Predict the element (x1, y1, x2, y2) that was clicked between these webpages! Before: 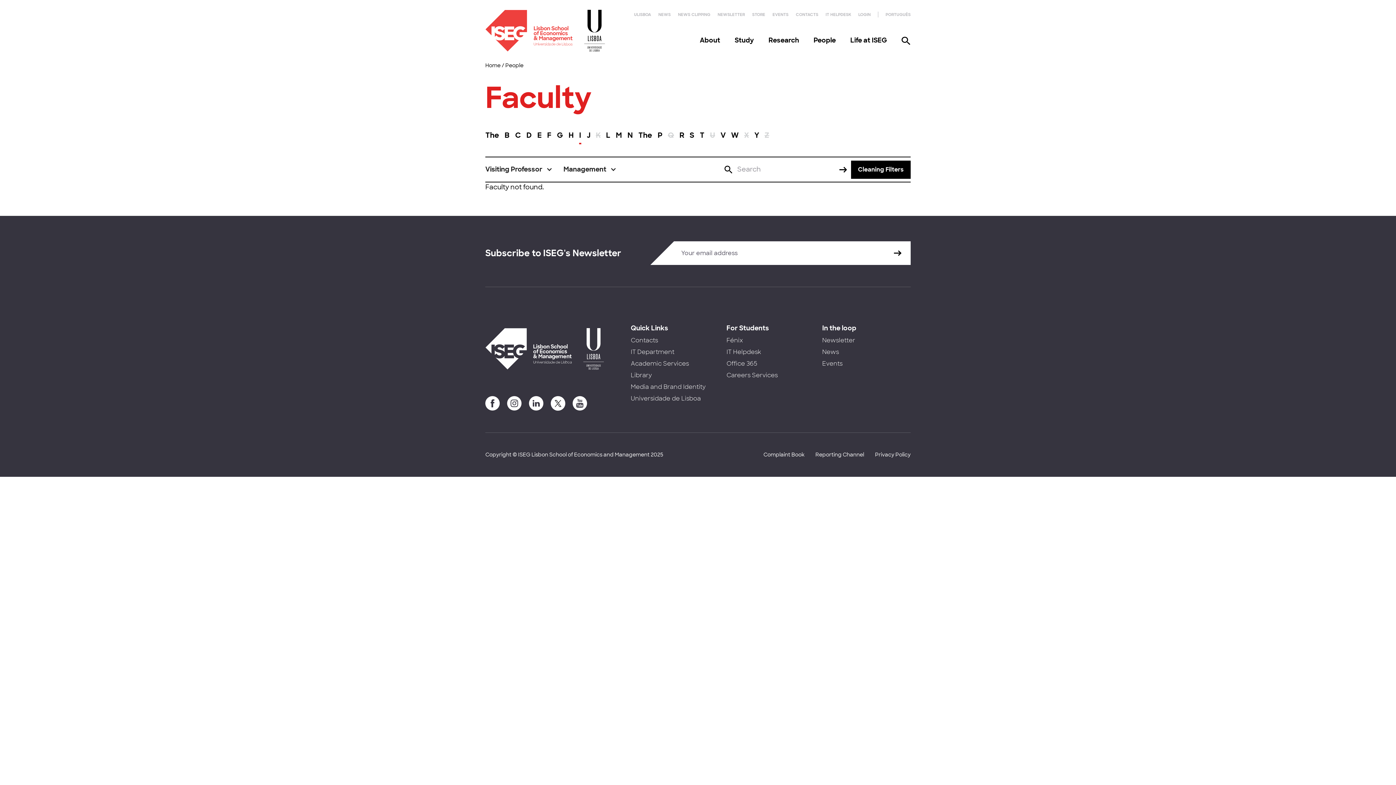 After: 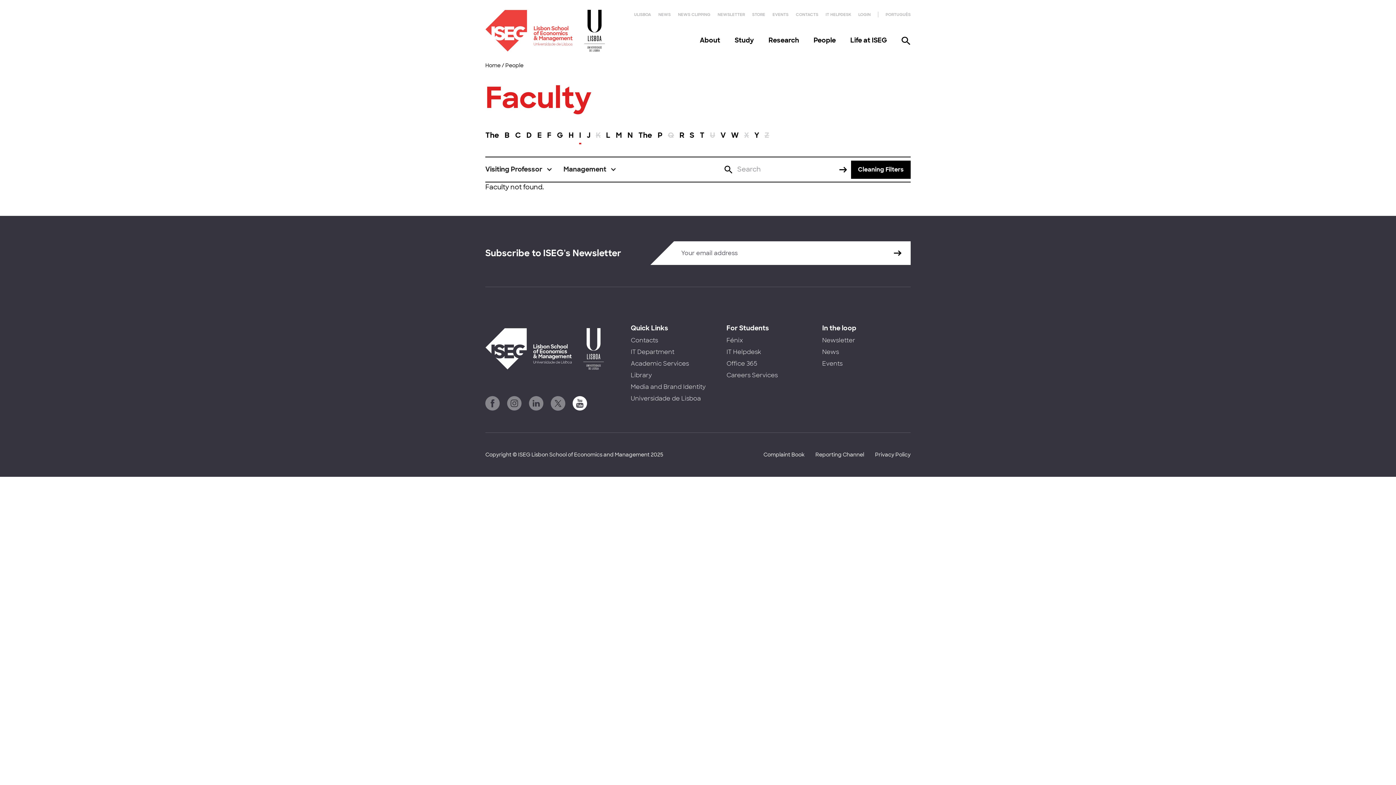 Action: bbox: (572, 396, 587, 410)